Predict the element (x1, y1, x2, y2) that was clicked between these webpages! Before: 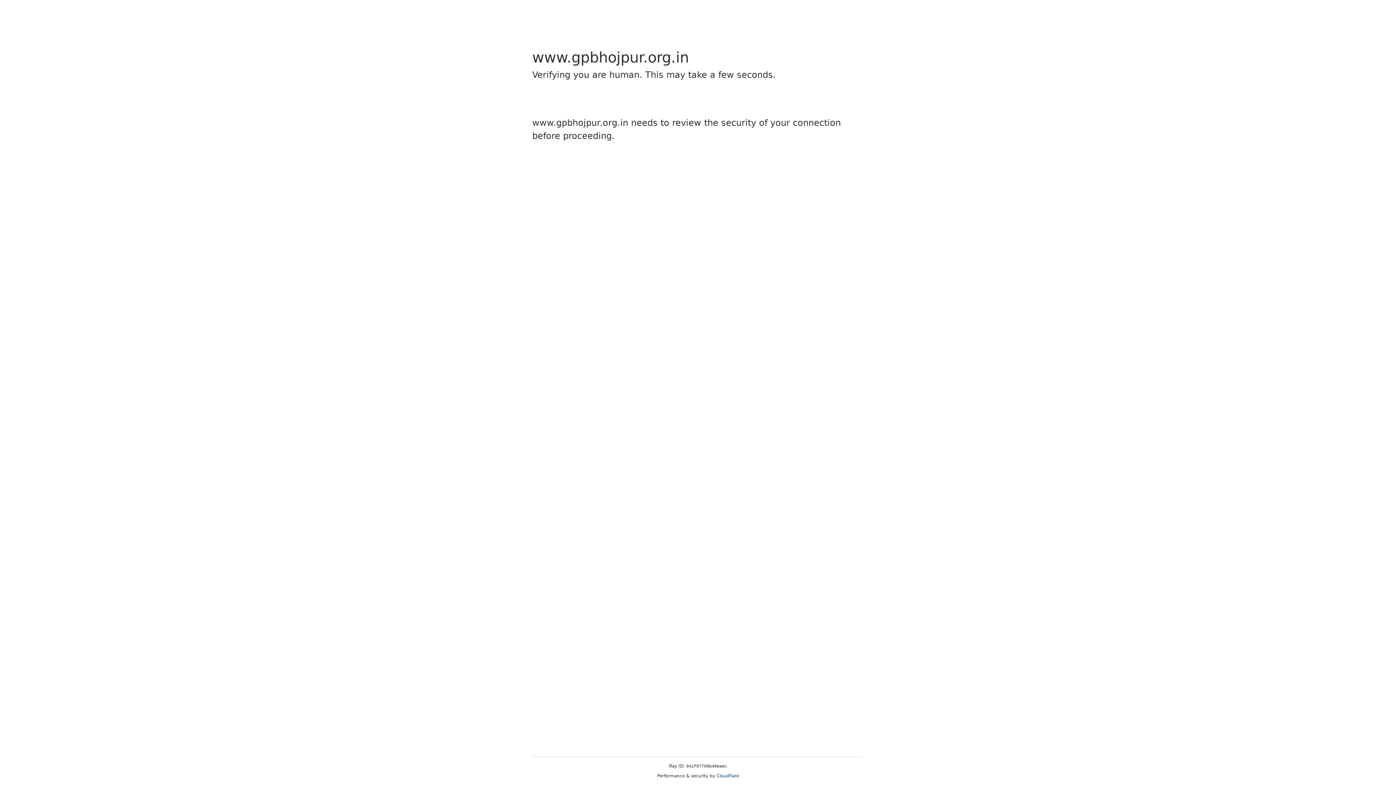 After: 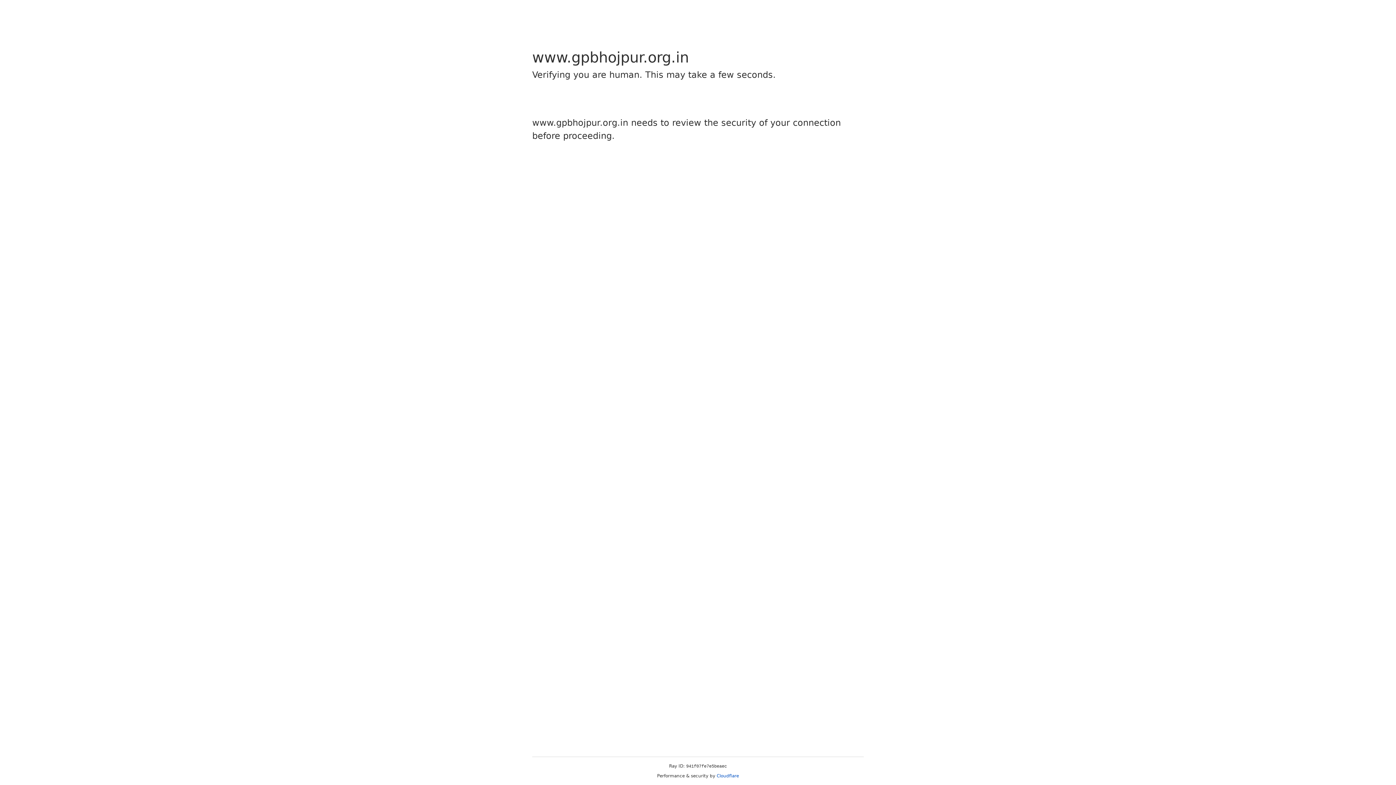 Action: bbox: (716, 773, 739, 778) label: Cloudflare